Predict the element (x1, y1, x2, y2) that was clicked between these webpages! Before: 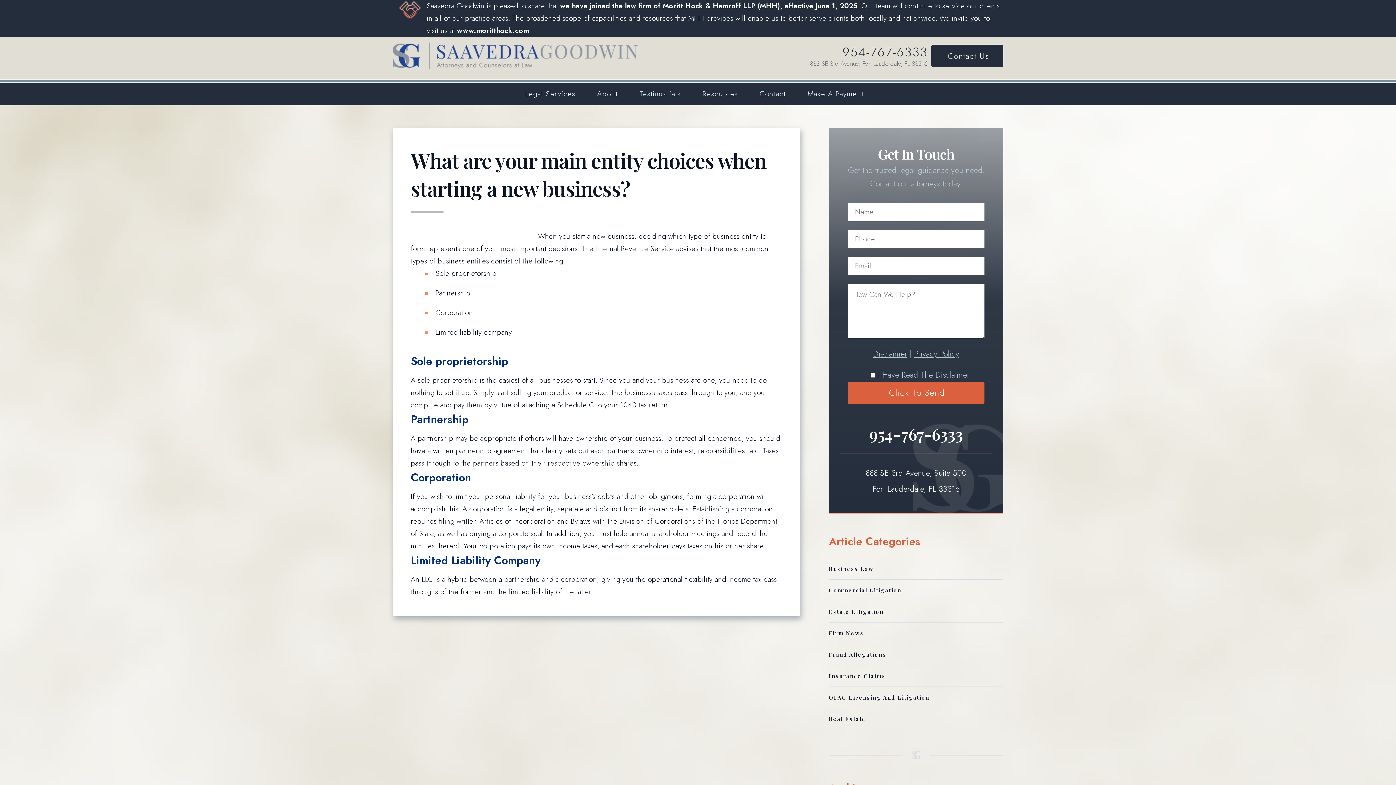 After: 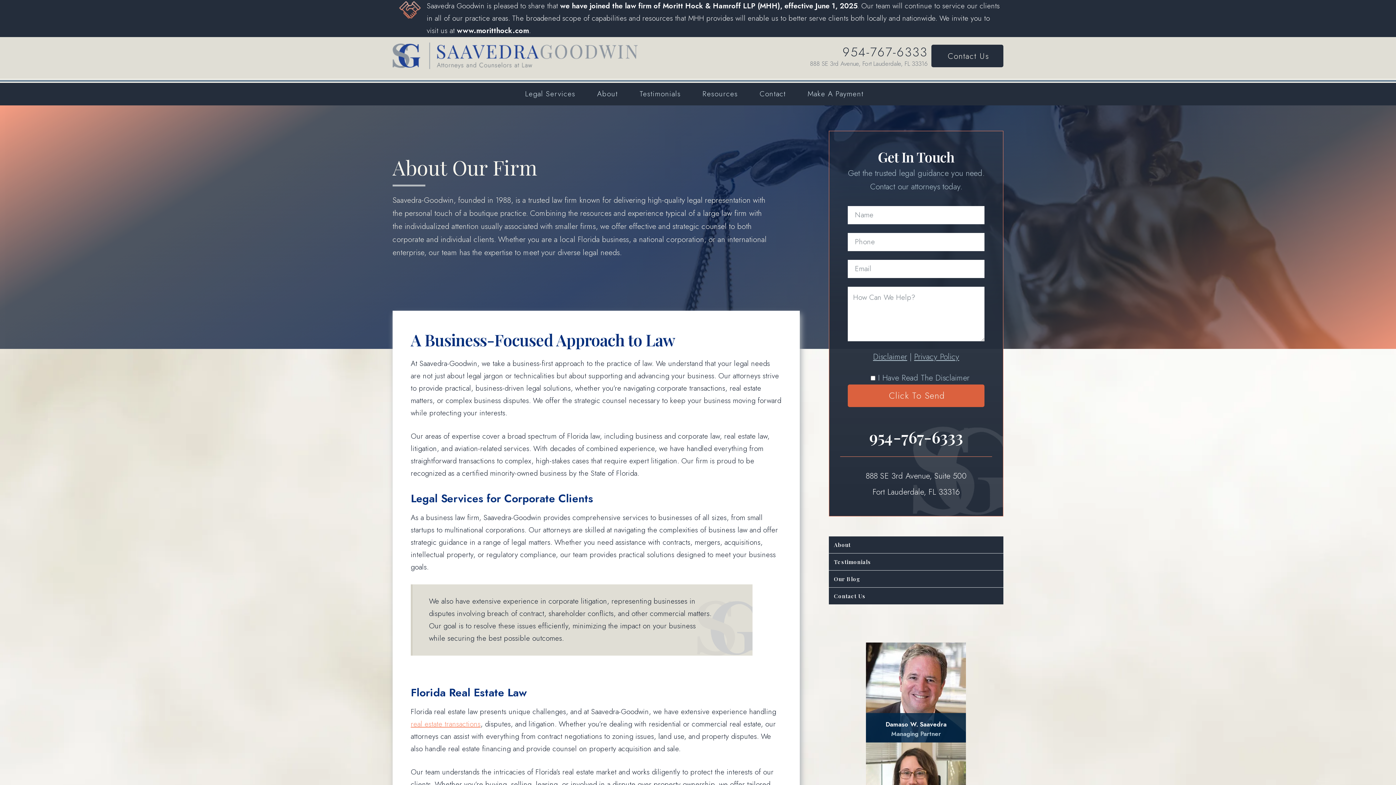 Action: label: About bbox: (586, 82, 628, 105)